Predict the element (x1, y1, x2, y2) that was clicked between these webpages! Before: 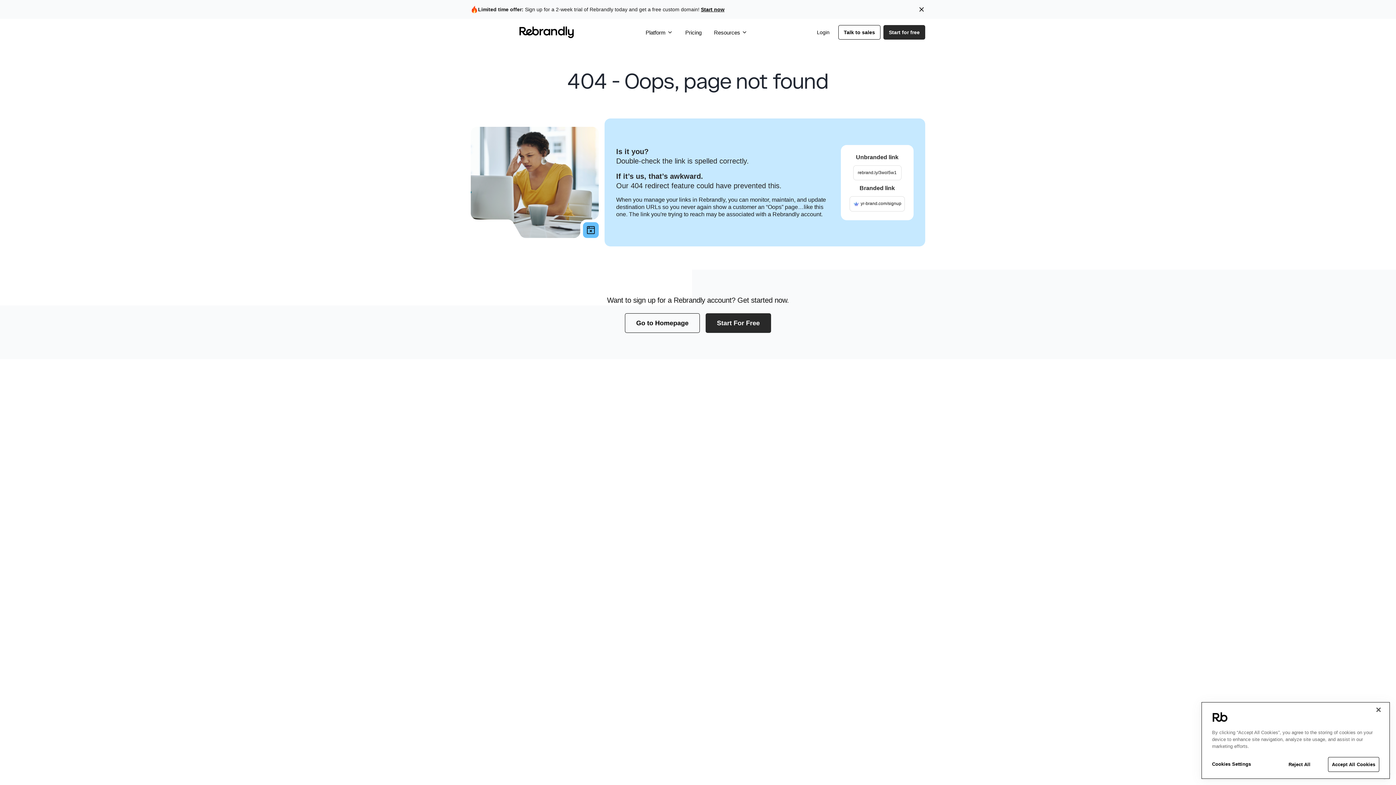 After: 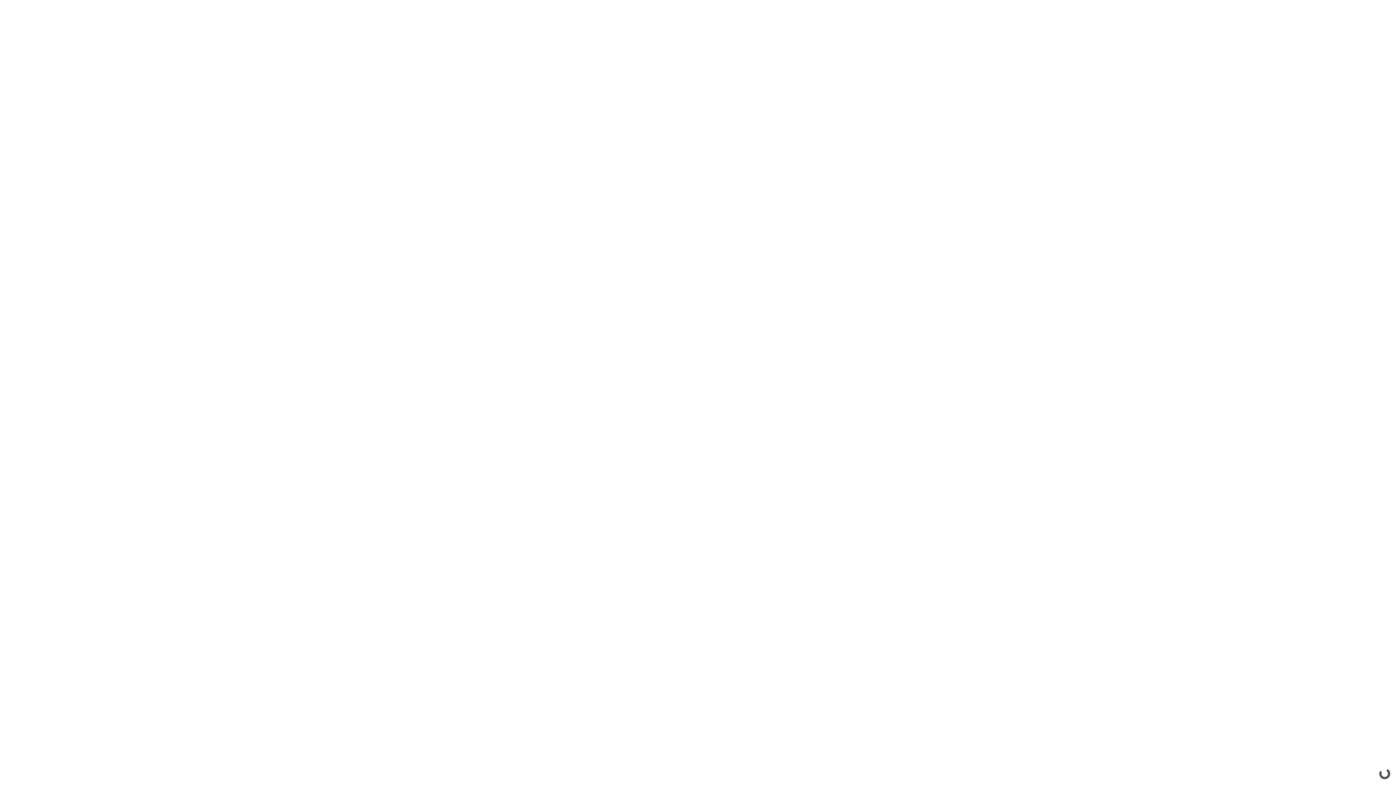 Action: label: Start now bbox: (701, 6, 724, 12)